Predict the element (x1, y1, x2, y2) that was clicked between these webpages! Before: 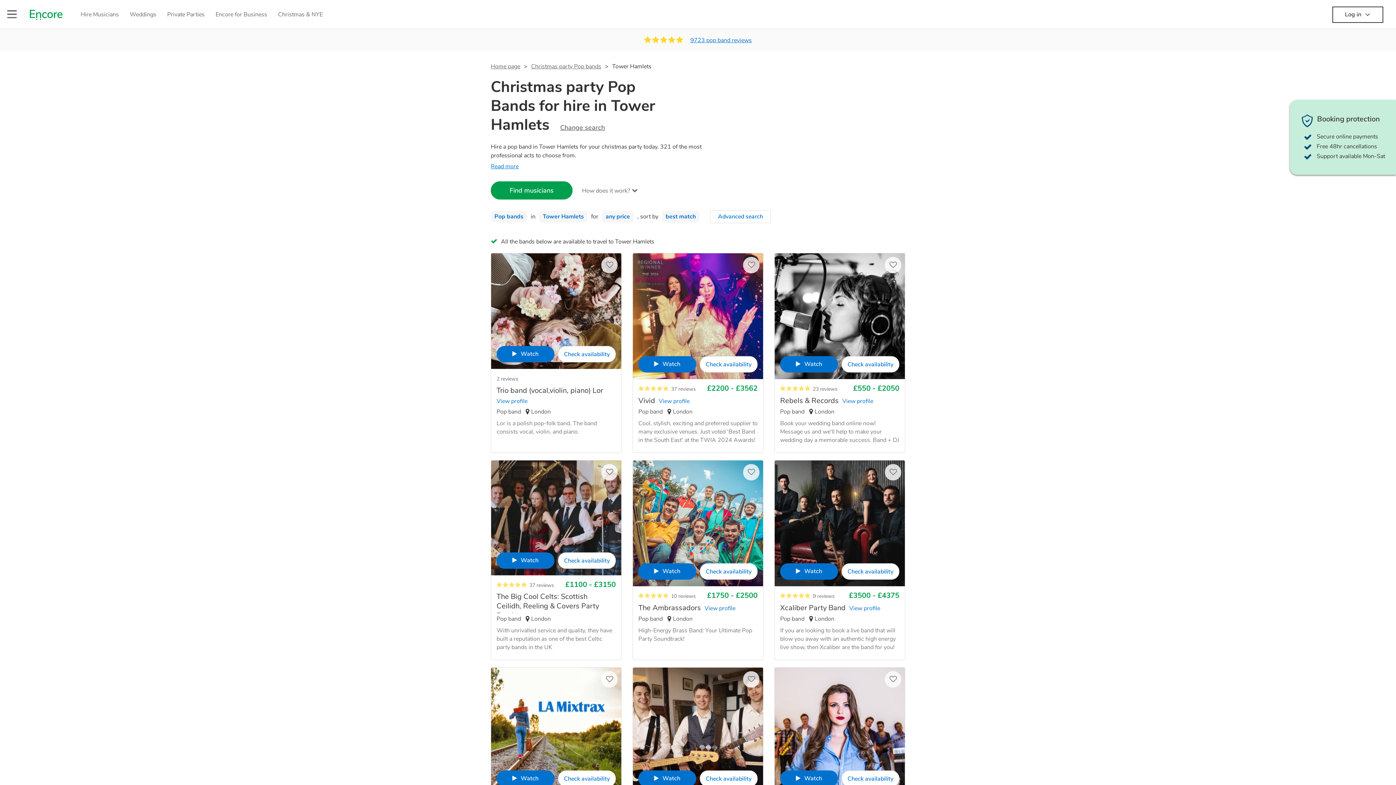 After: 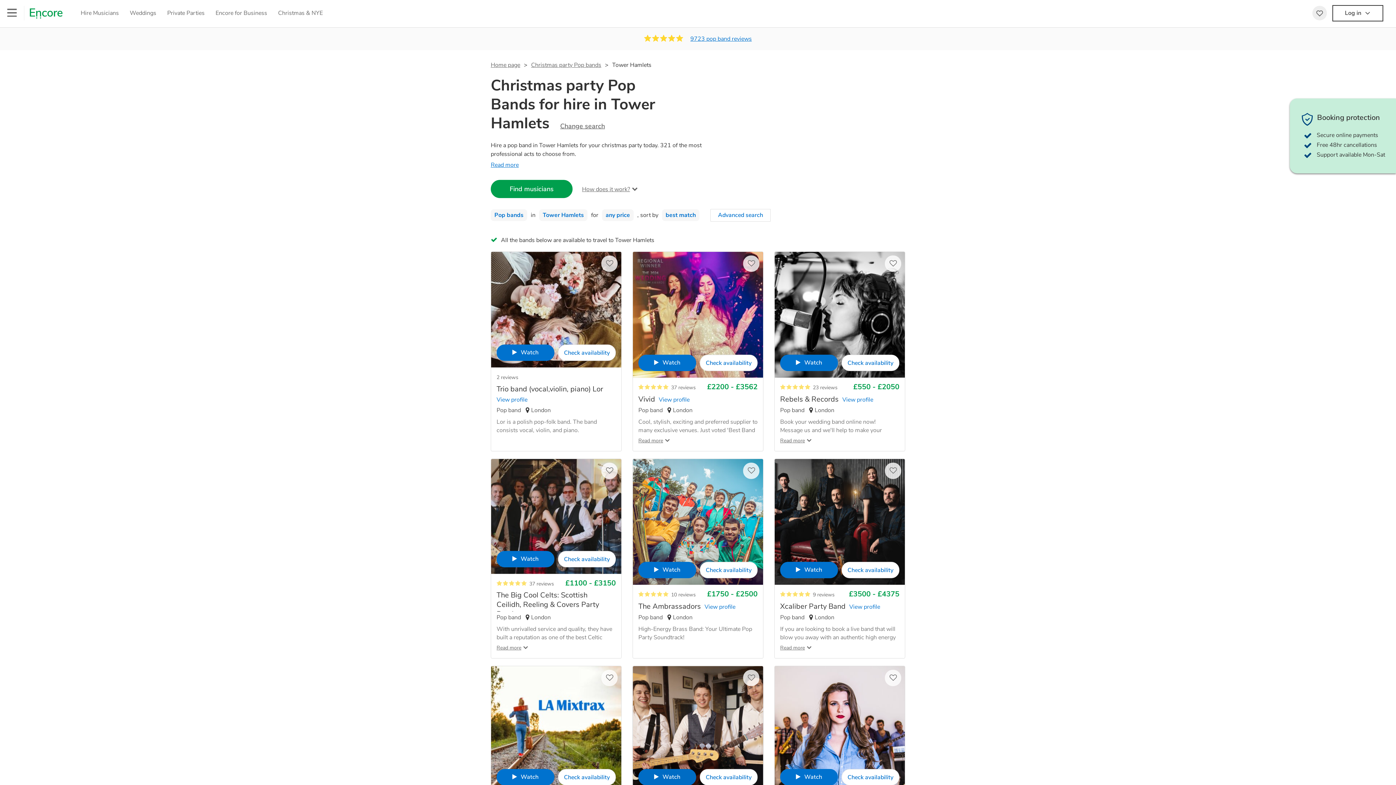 Action: label: Watch bbox: (638, 770, 696, 787)